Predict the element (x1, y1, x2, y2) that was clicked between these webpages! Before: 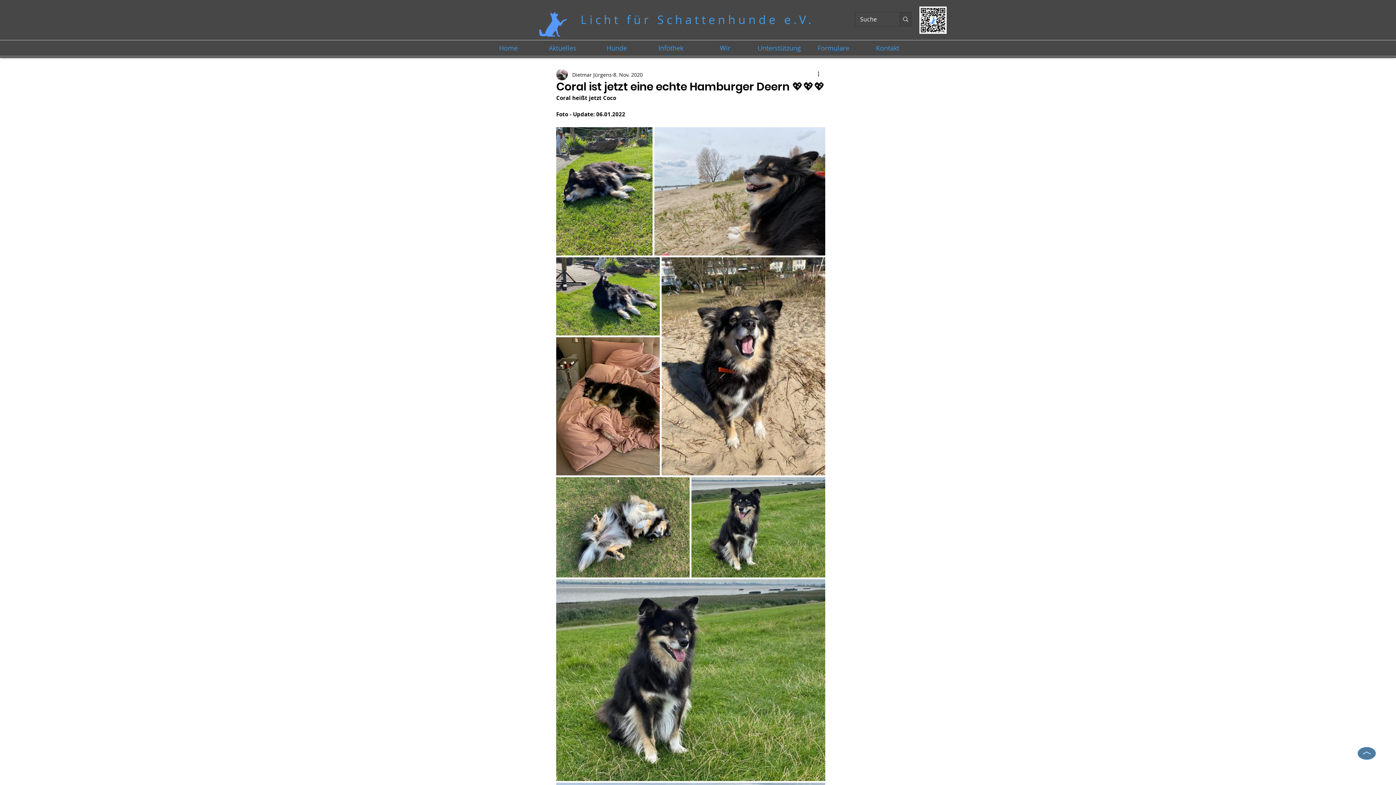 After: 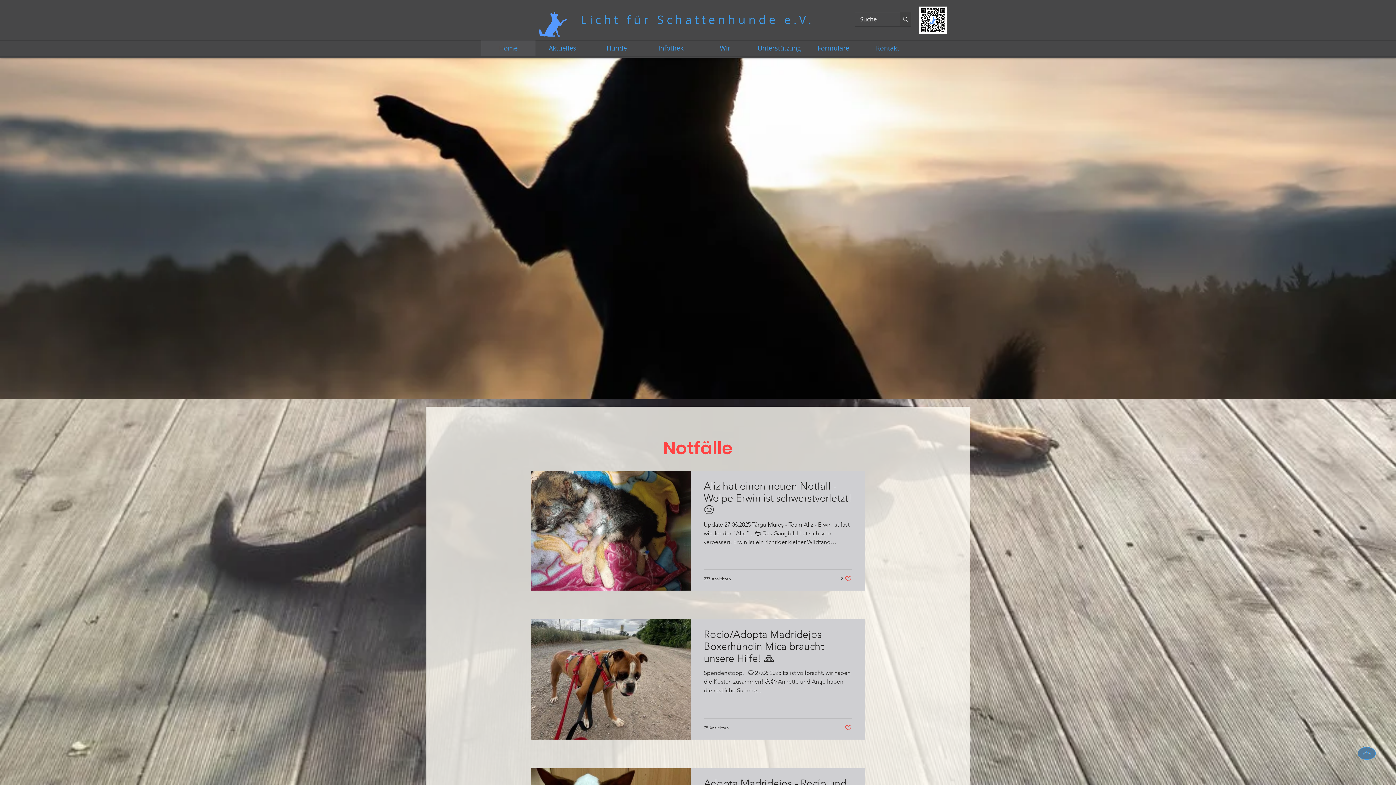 Action: bbox: (580, 11, 814, 27) label: Licht für Schattenhunde e.V.